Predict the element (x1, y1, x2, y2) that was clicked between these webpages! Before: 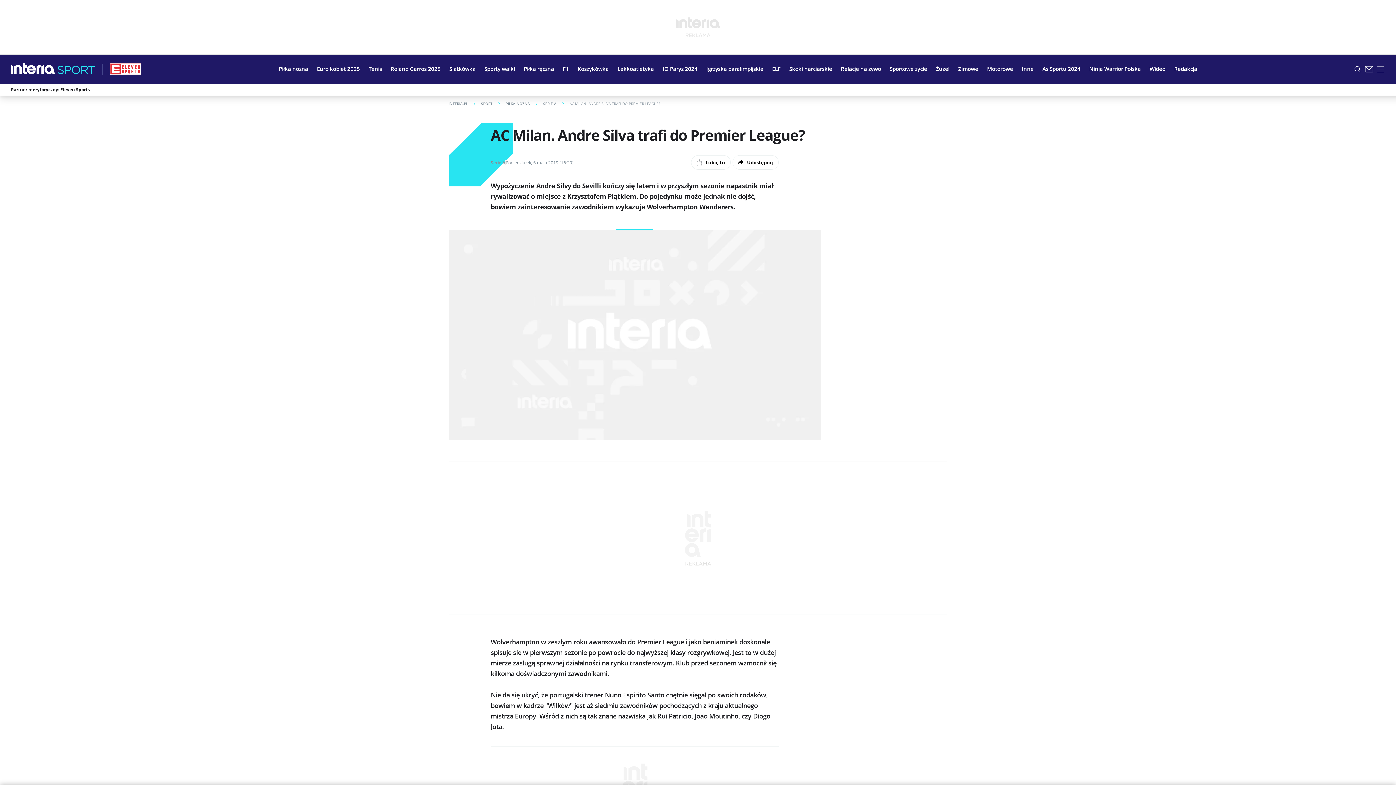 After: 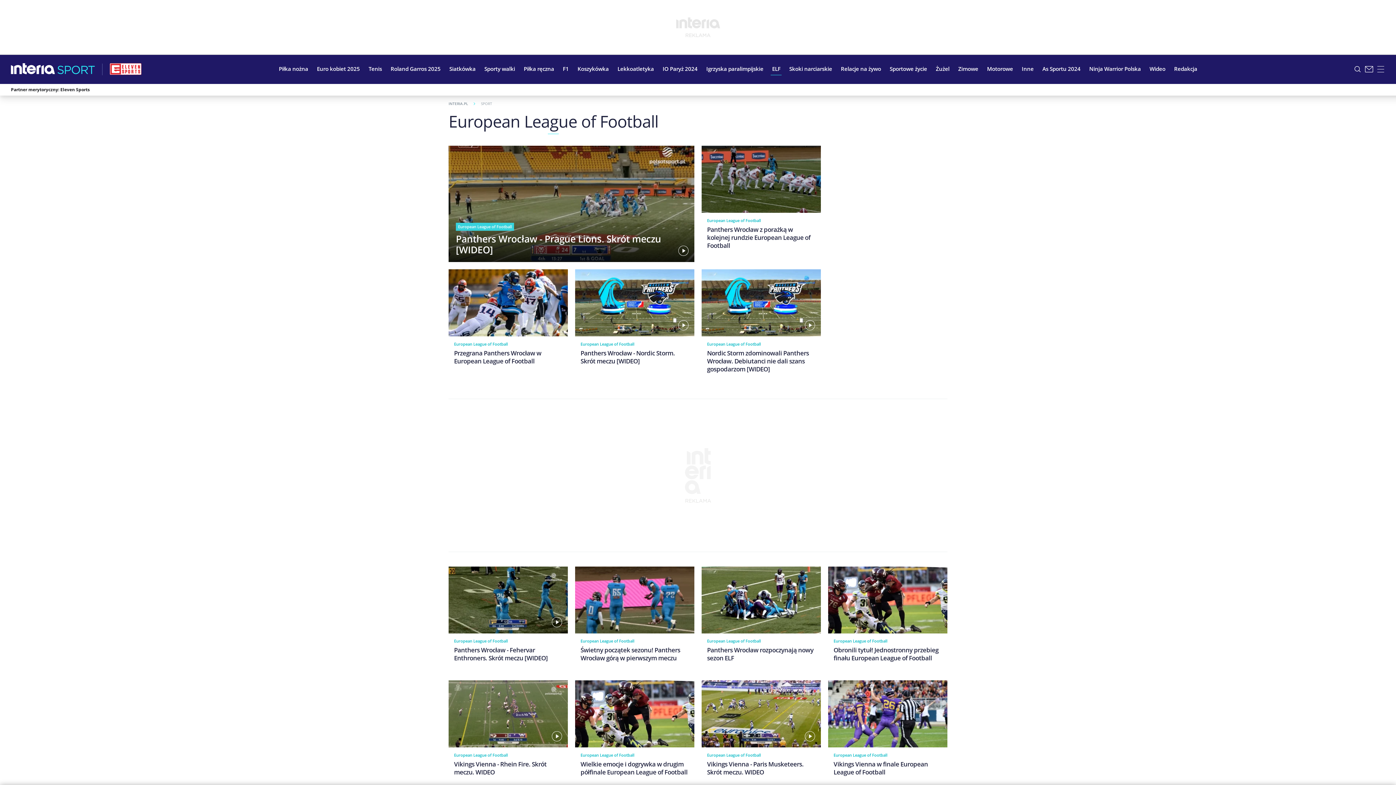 Action: bbox: (767, 59, 785, 77) label: ELF